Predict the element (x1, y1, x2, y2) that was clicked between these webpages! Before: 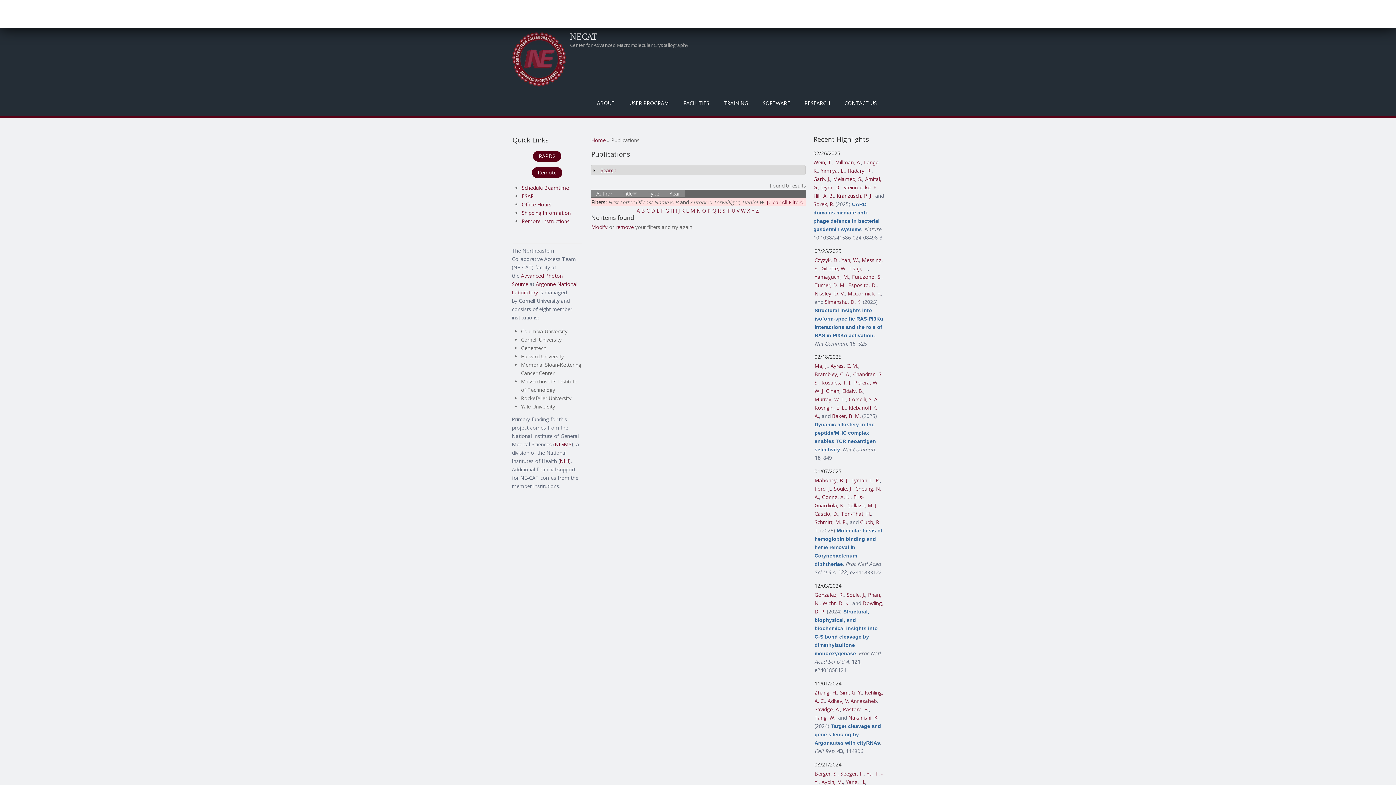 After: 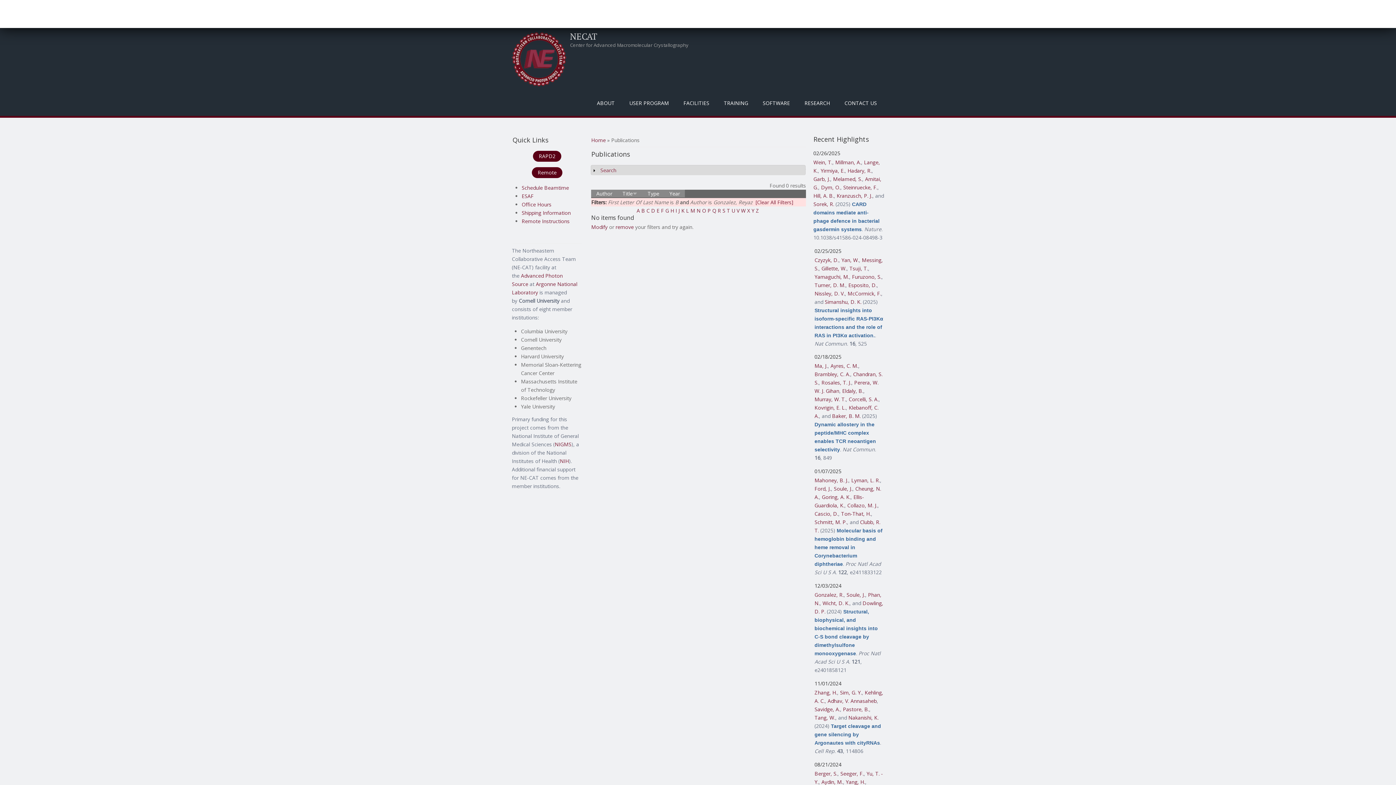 Action: bbox: (814, 591, 843, 598) label: Gonzalez, R.